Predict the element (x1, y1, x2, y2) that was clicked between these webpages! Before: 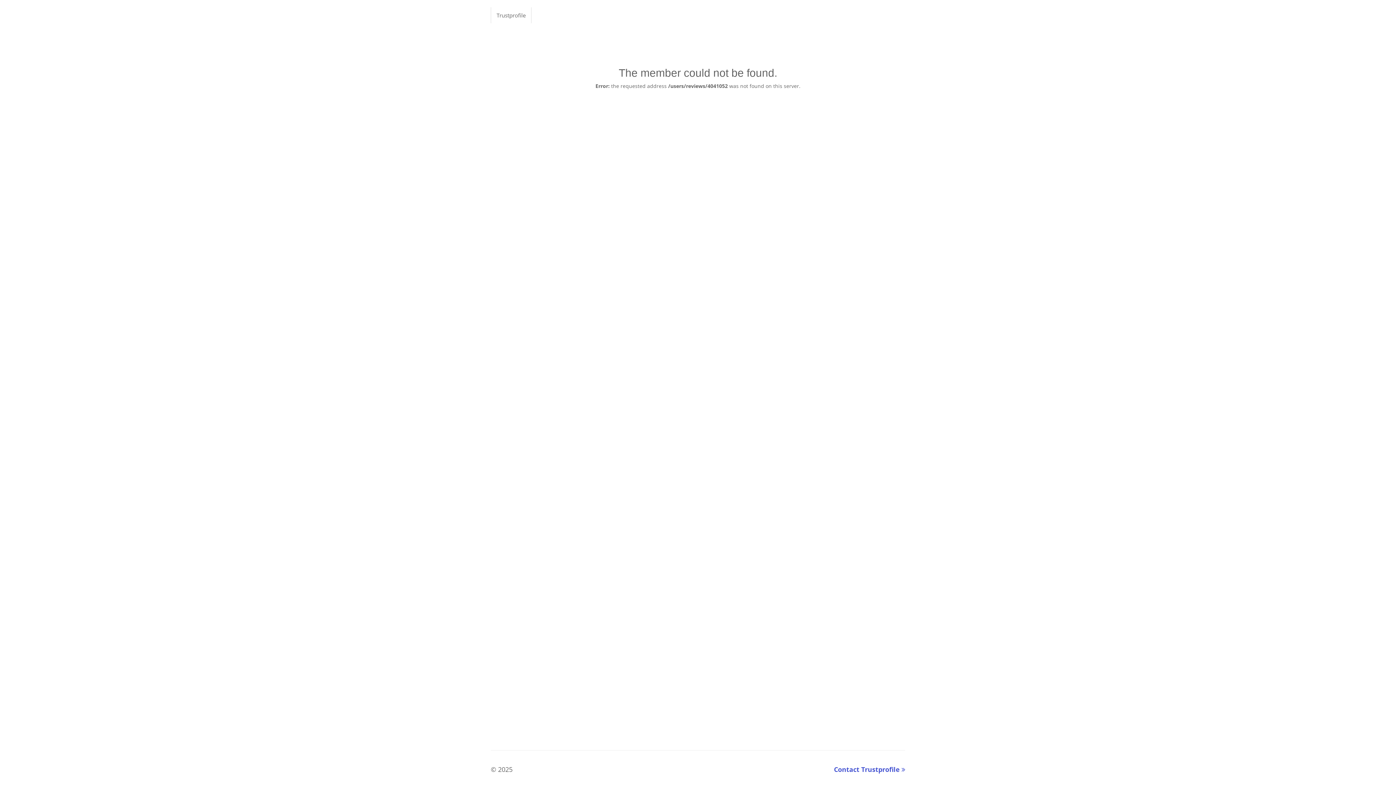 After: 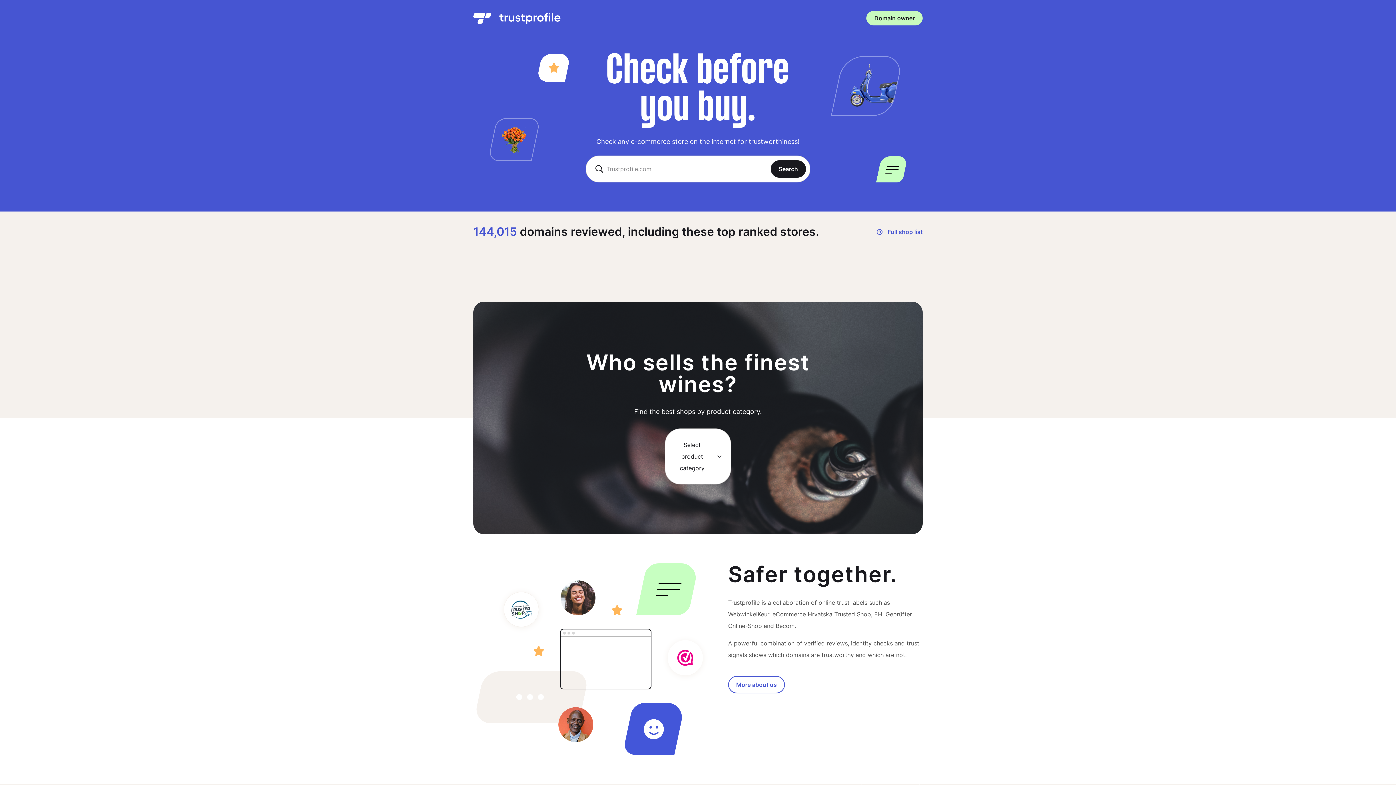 Action: bbox: (496, 11, 525, 18) label: Trustprofile